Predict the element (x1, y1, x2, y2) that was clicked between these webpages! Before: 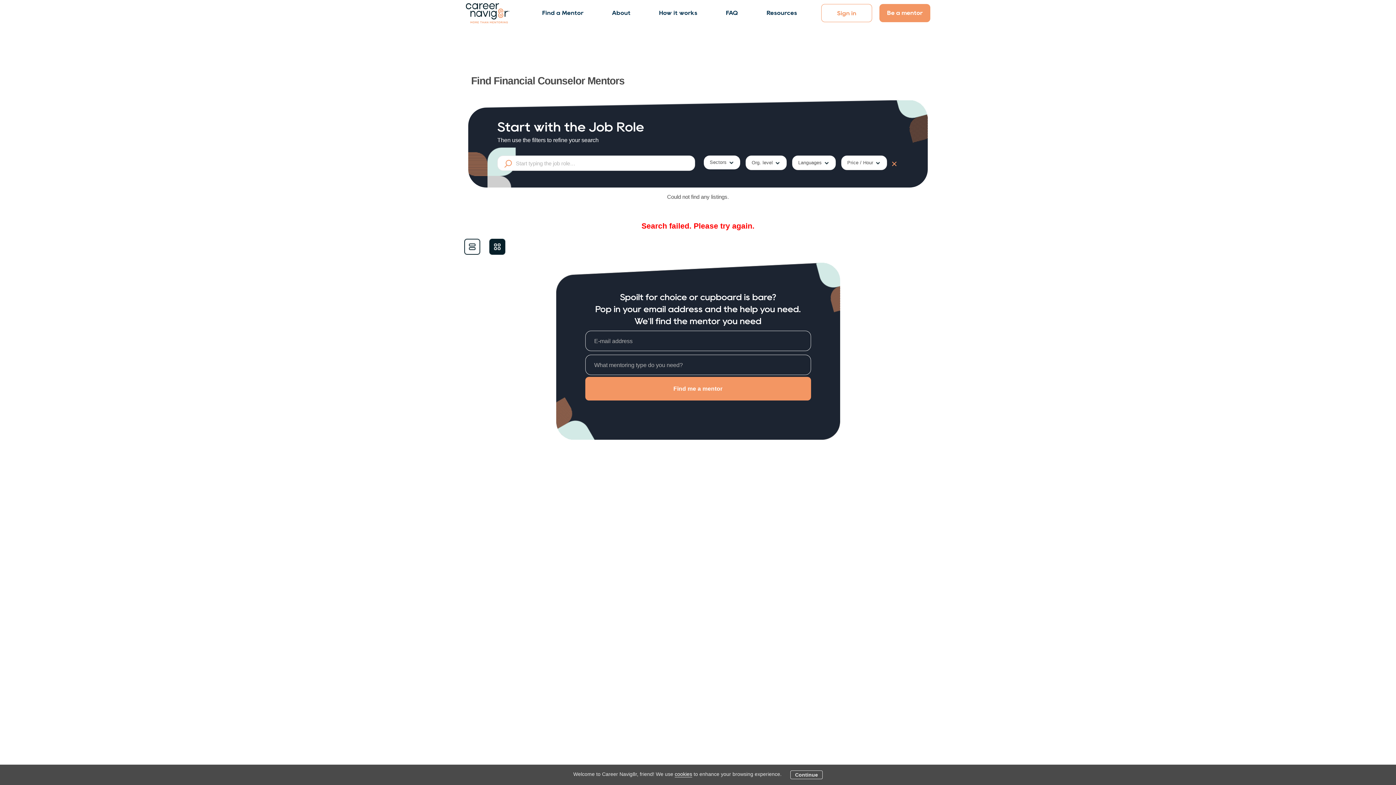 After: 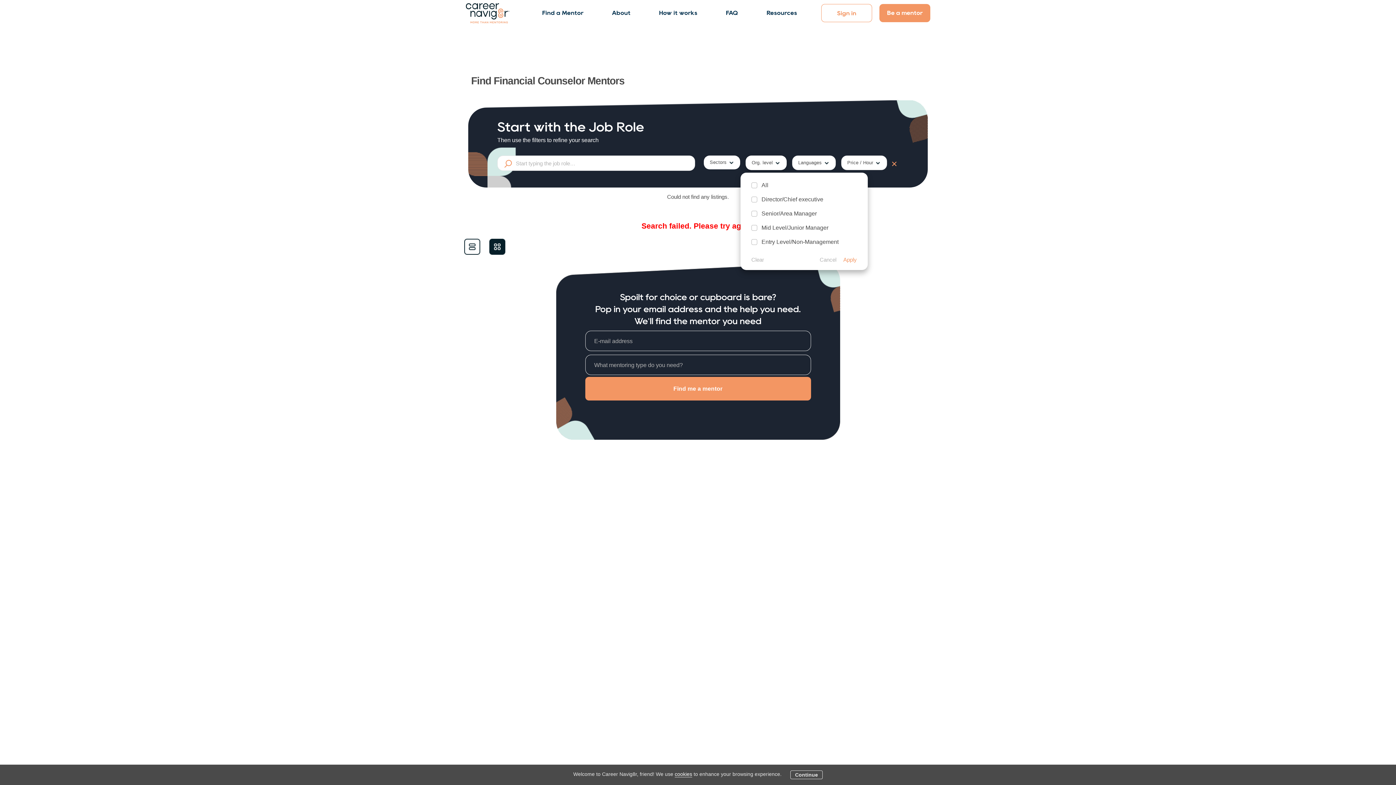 Action: bbox: (745, 155, 786, 170) label: Org. level